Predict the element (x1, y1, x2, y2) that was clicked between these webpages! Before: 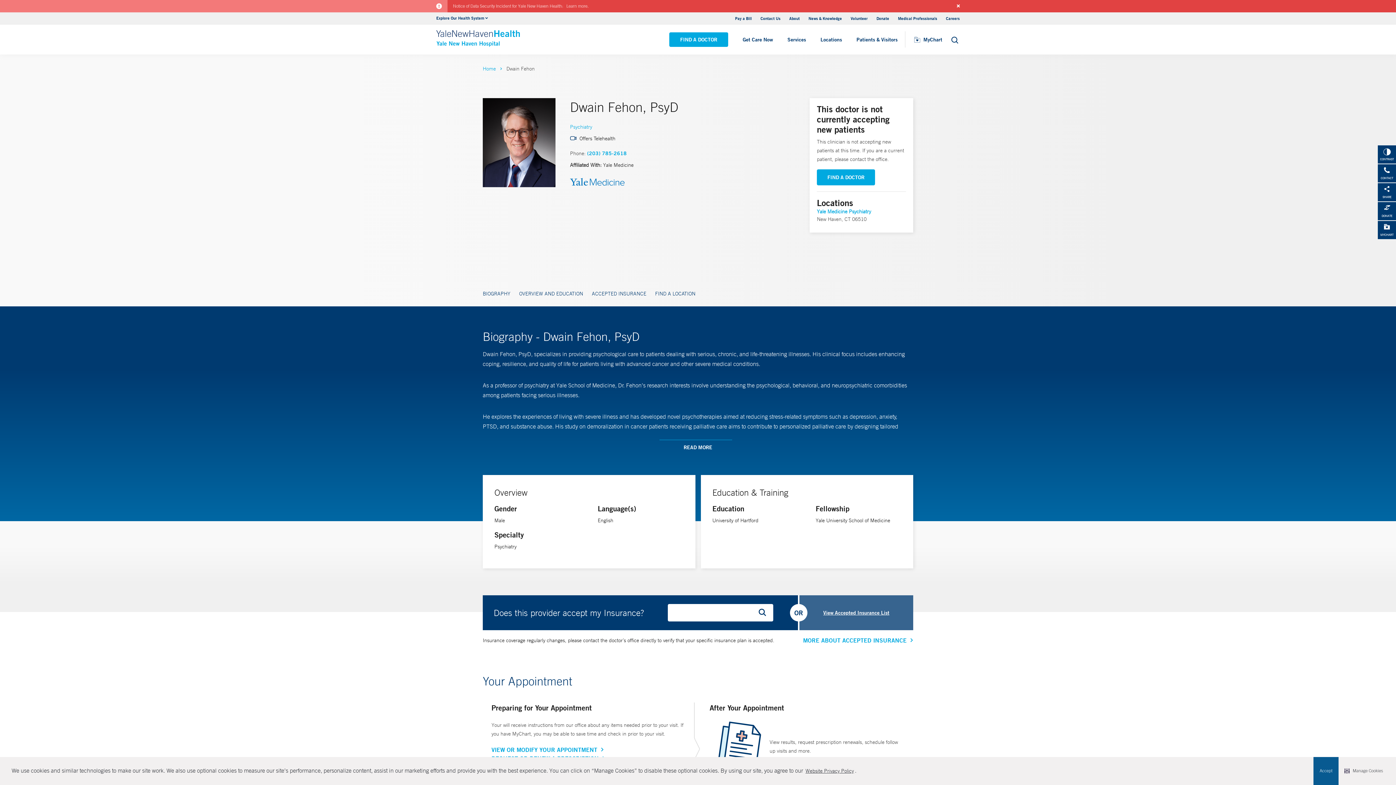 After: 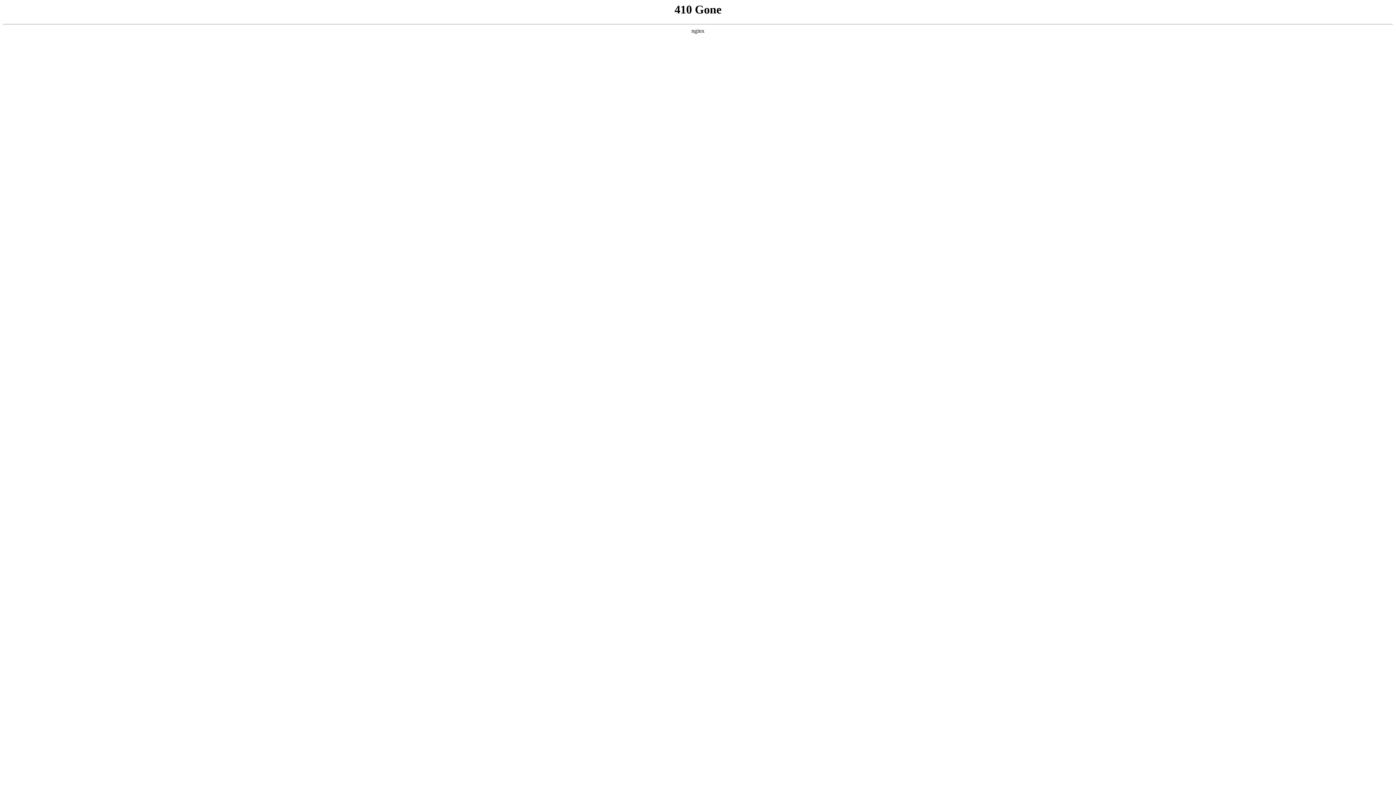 Action: bbox: (876, 15, 889, 21) label: Donate